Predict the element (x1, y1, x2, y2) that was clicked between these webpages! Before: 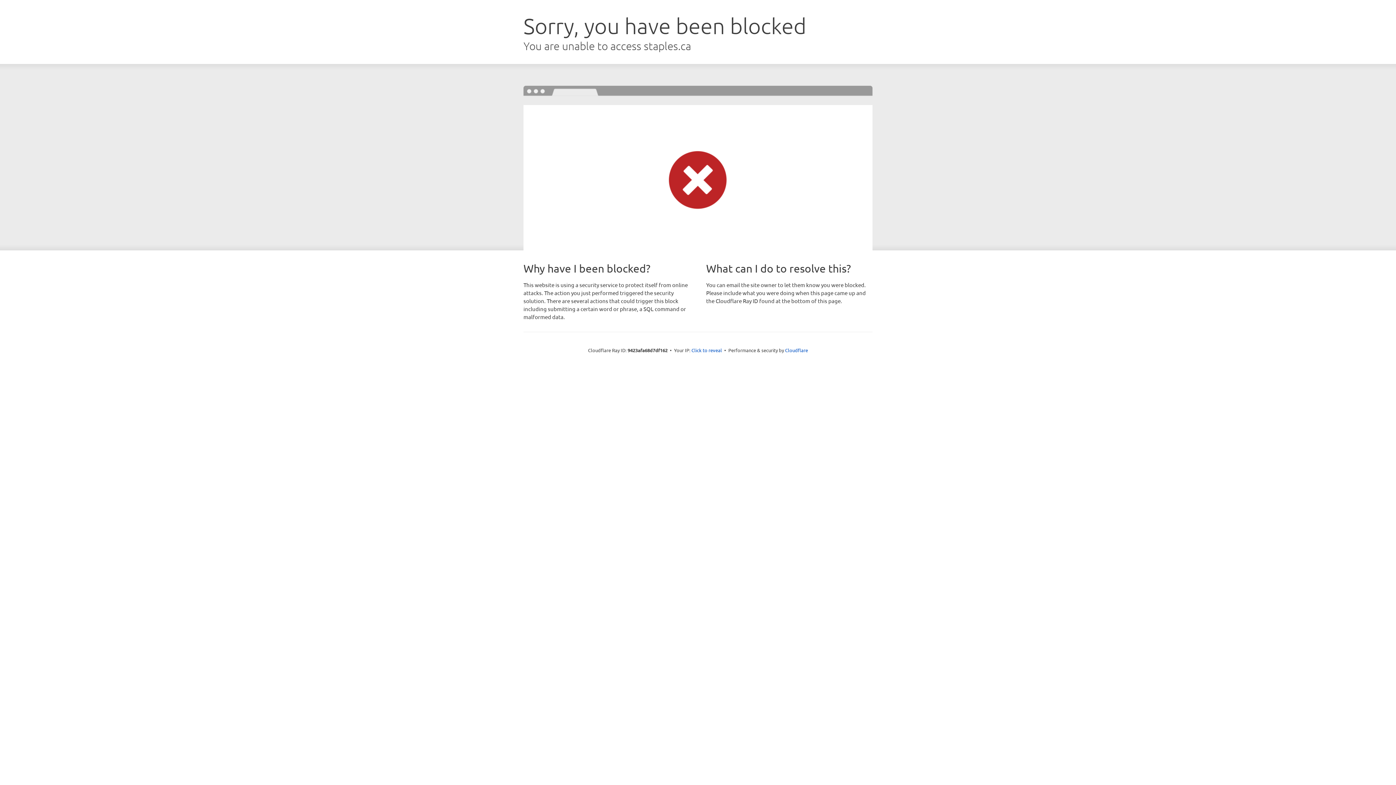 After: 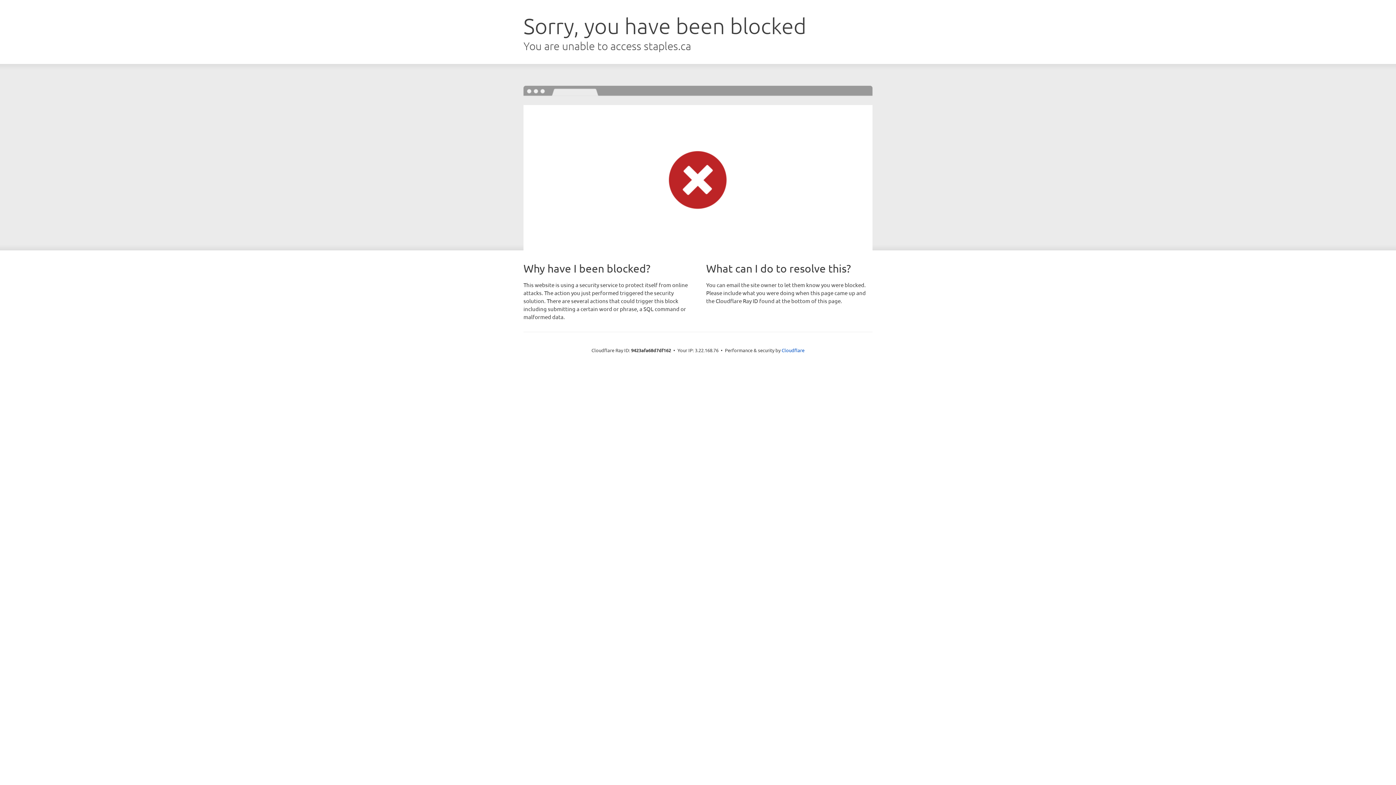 Action: label: Click to reveal bbox: (691, 346, 722, 353)